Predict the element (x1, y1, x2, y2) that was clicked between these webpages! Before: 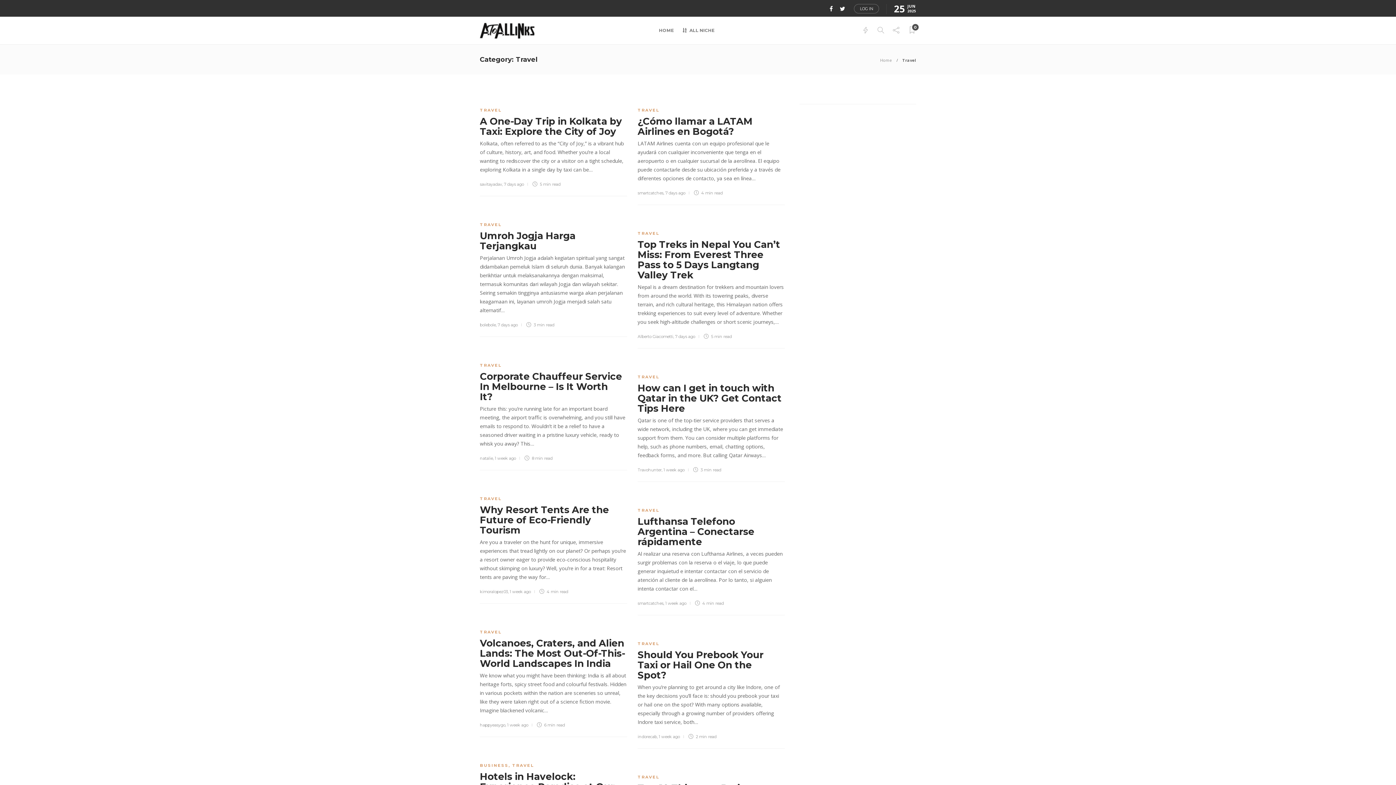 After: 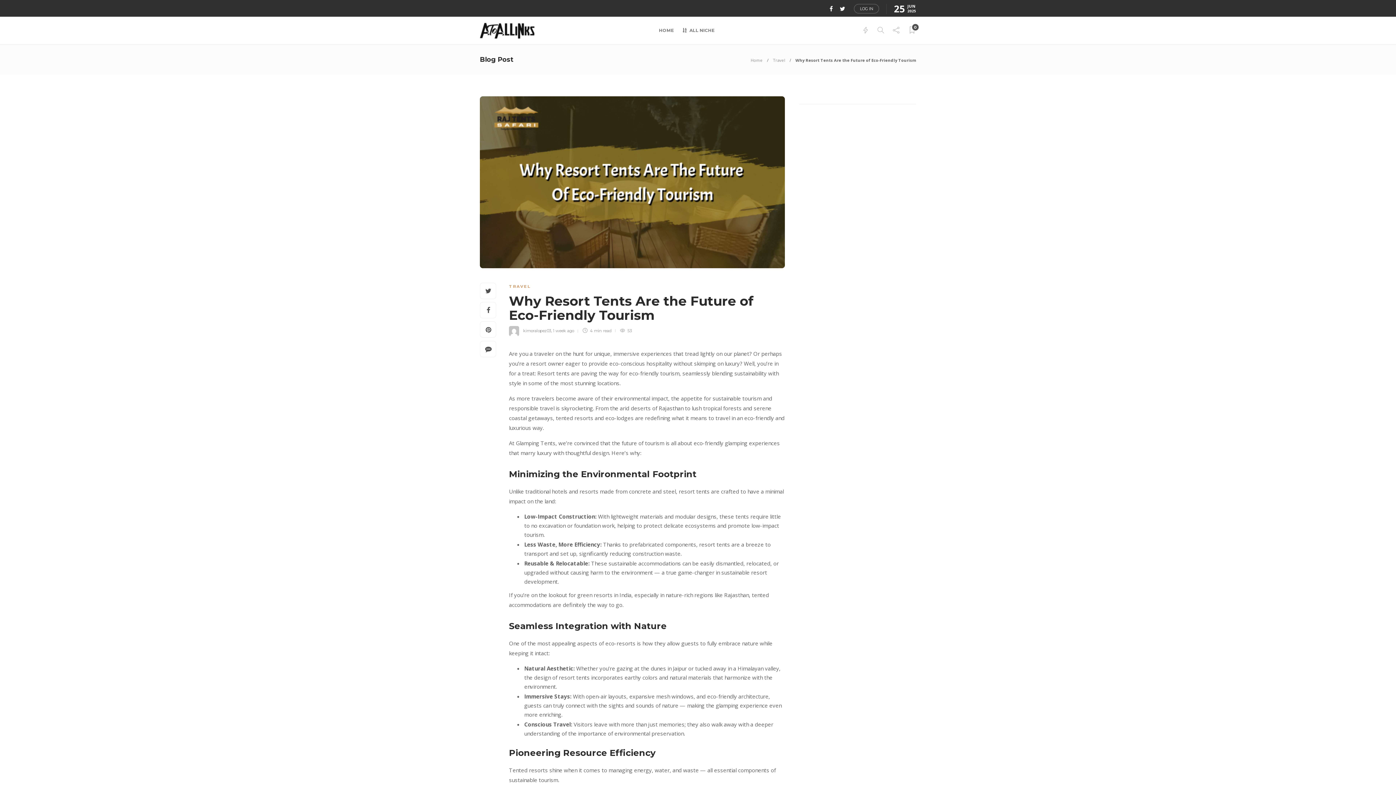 Action: label: 1 week ago bbox: (509, 589, 530, 594)